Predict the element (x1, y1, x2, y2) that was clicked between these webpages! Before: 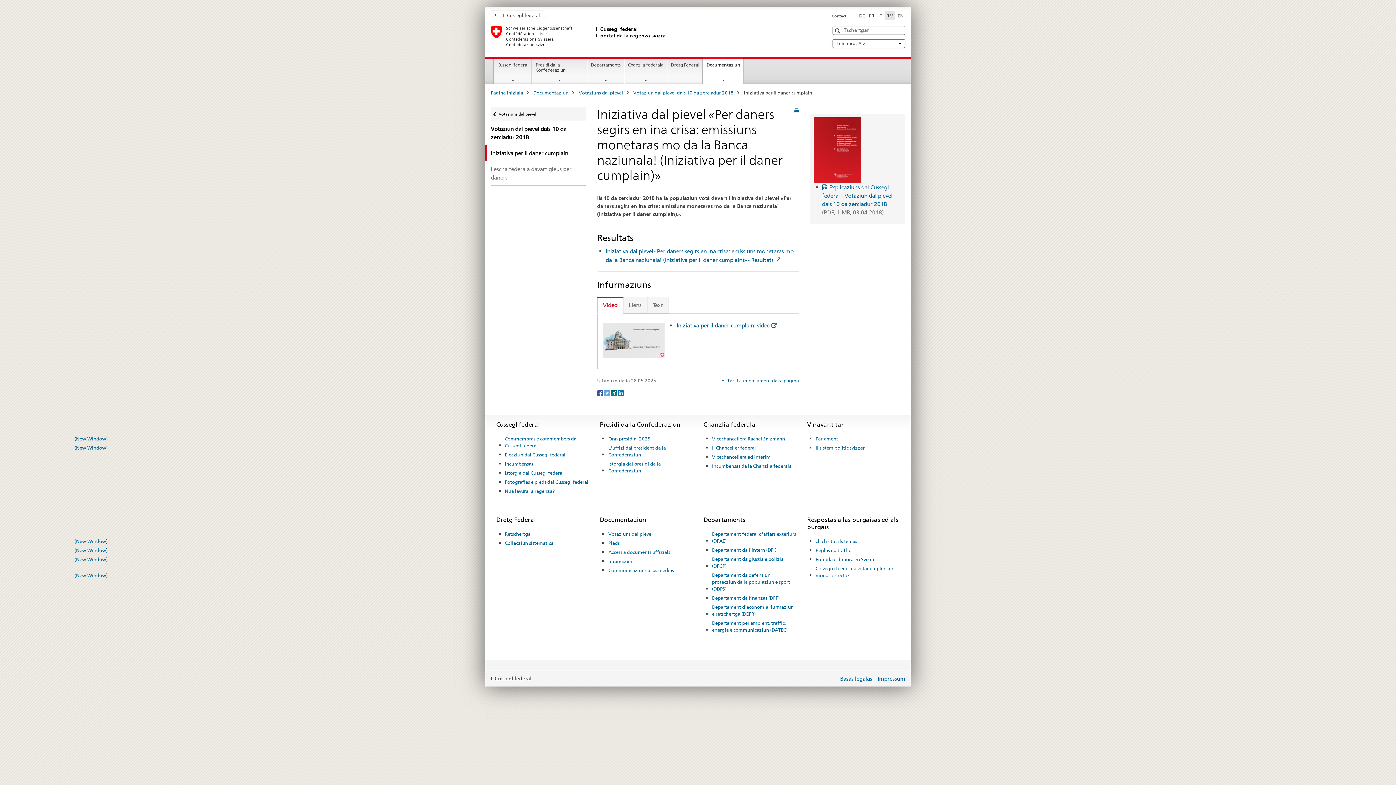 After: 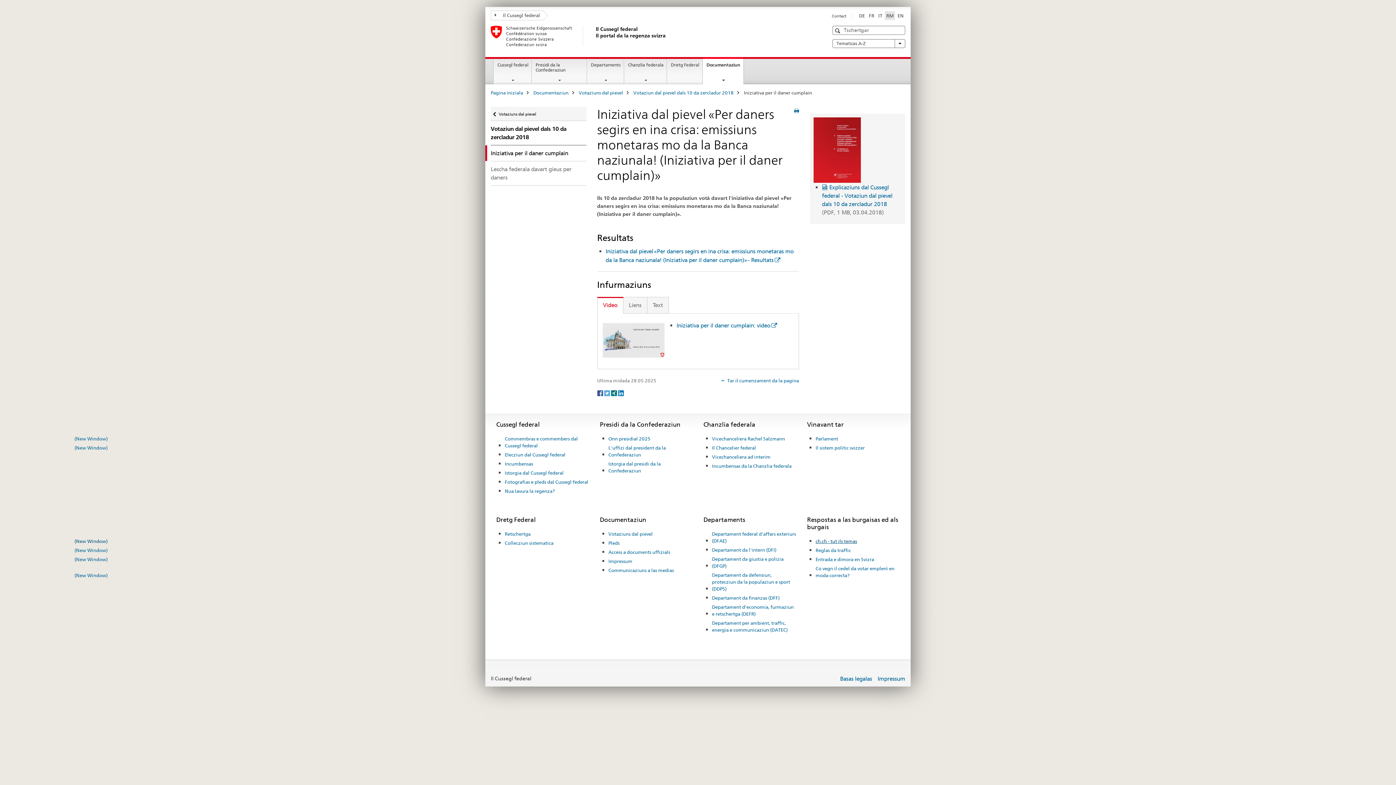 Action: bbox: (815, 536, 857, 546) label: ch.ch - tut ils temas